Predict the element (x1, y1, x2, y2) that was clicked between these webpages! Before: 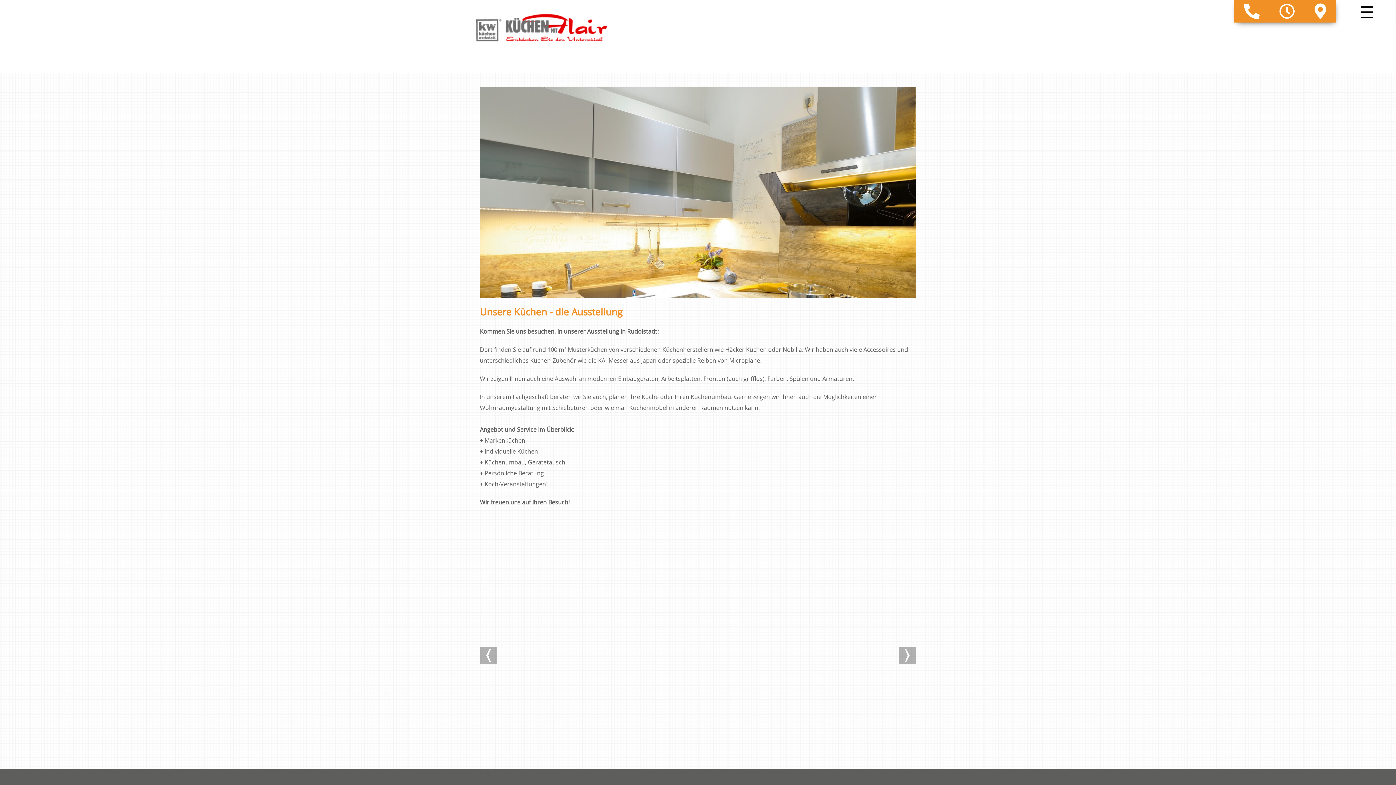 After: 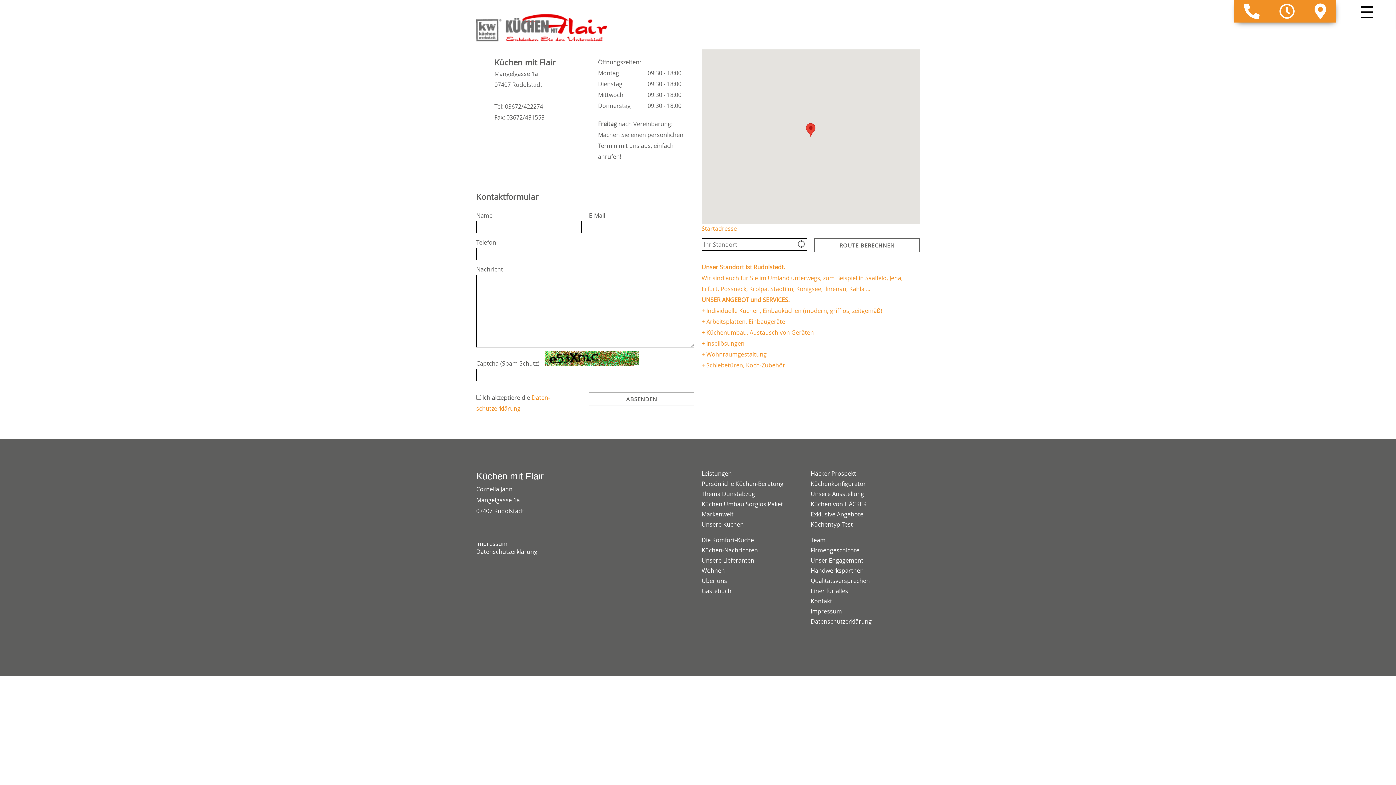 Action: bbox: (1314, 5, 1326, 17)